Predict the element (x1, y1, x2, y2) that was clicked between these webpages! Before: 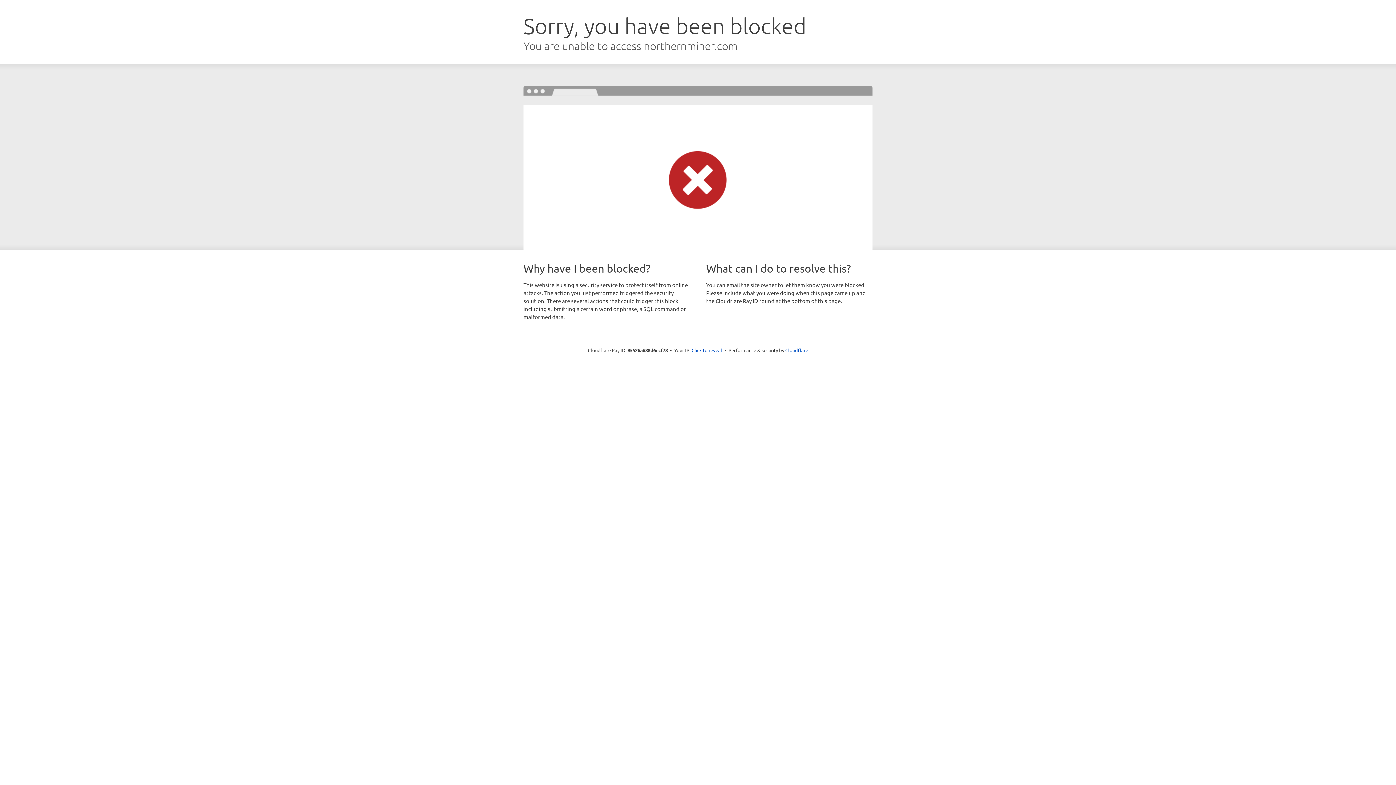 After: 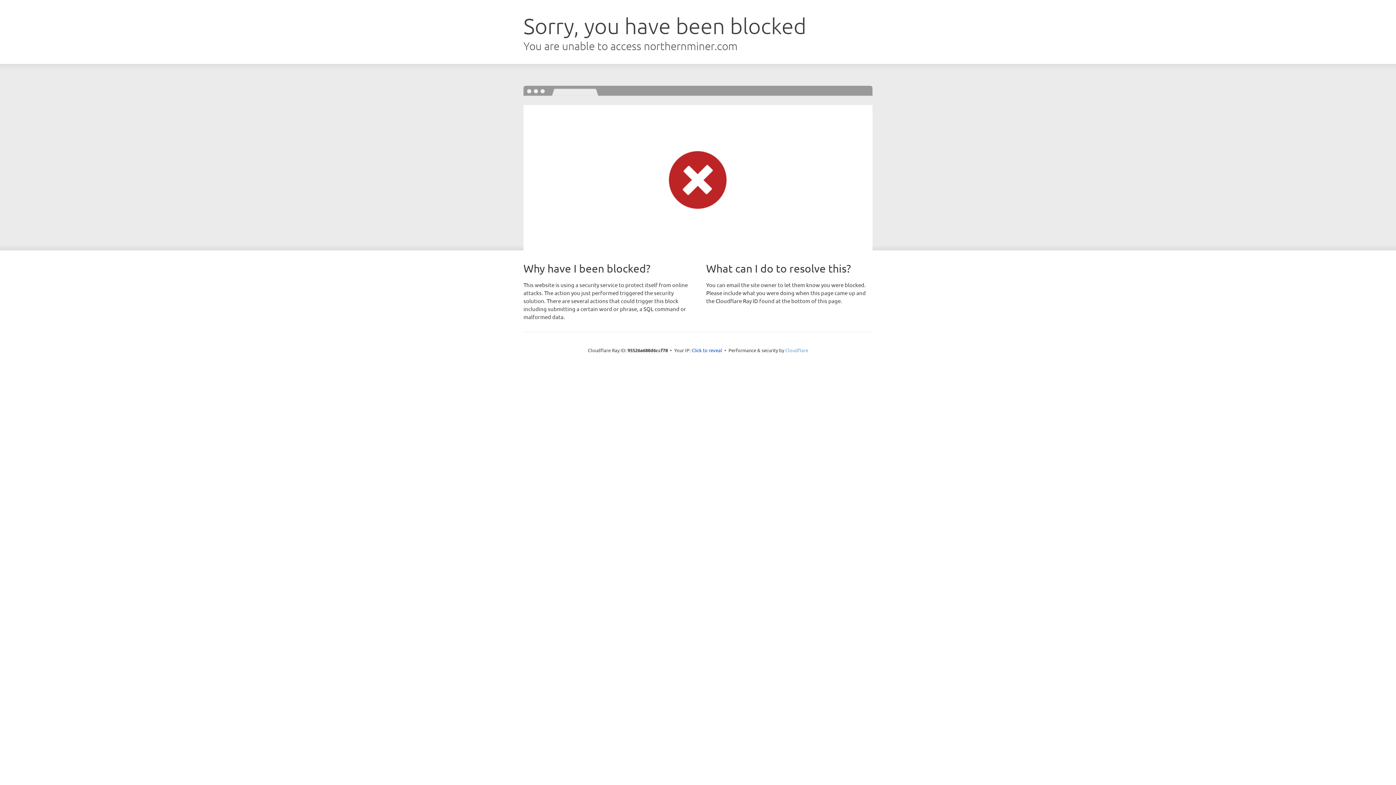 Action: label: Cloudflare bbox: (785, 347, 808, 353)